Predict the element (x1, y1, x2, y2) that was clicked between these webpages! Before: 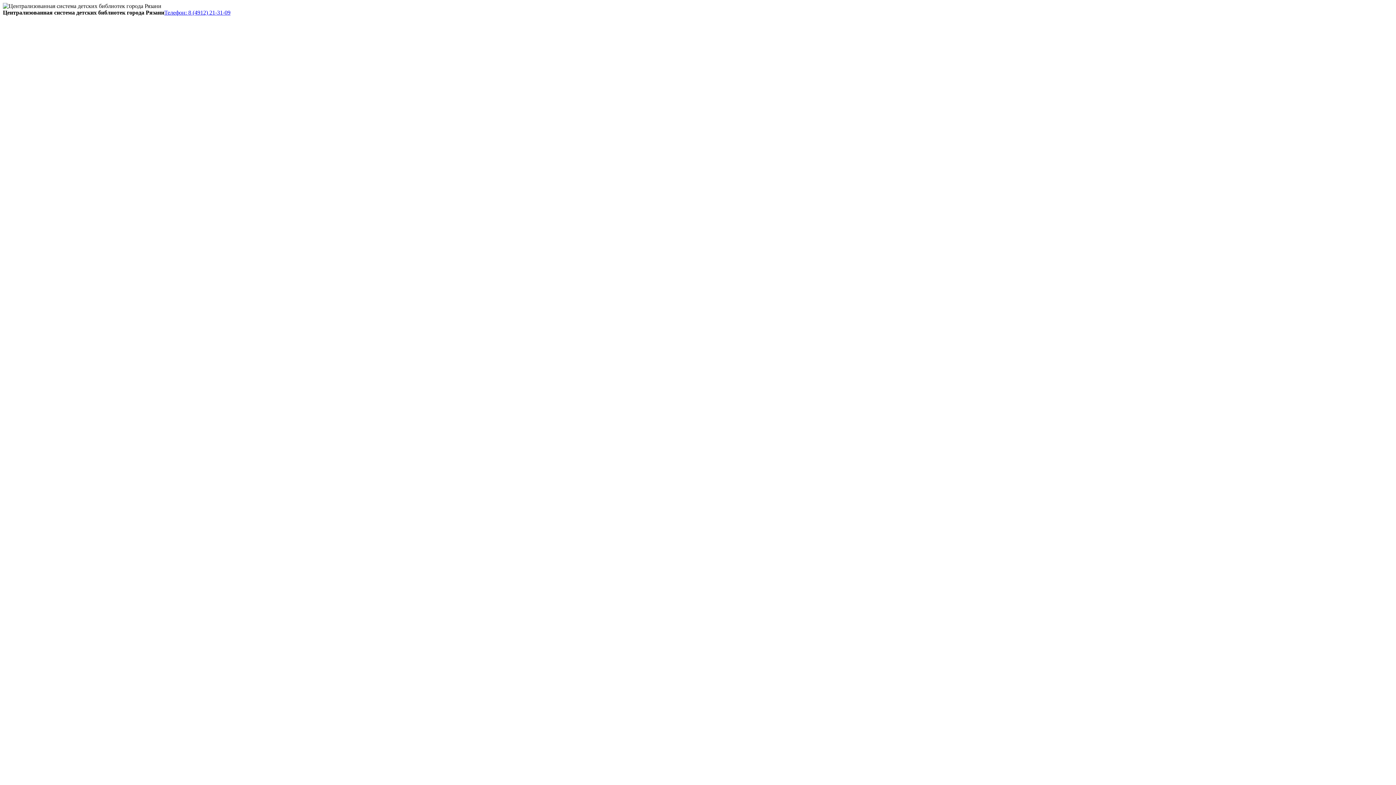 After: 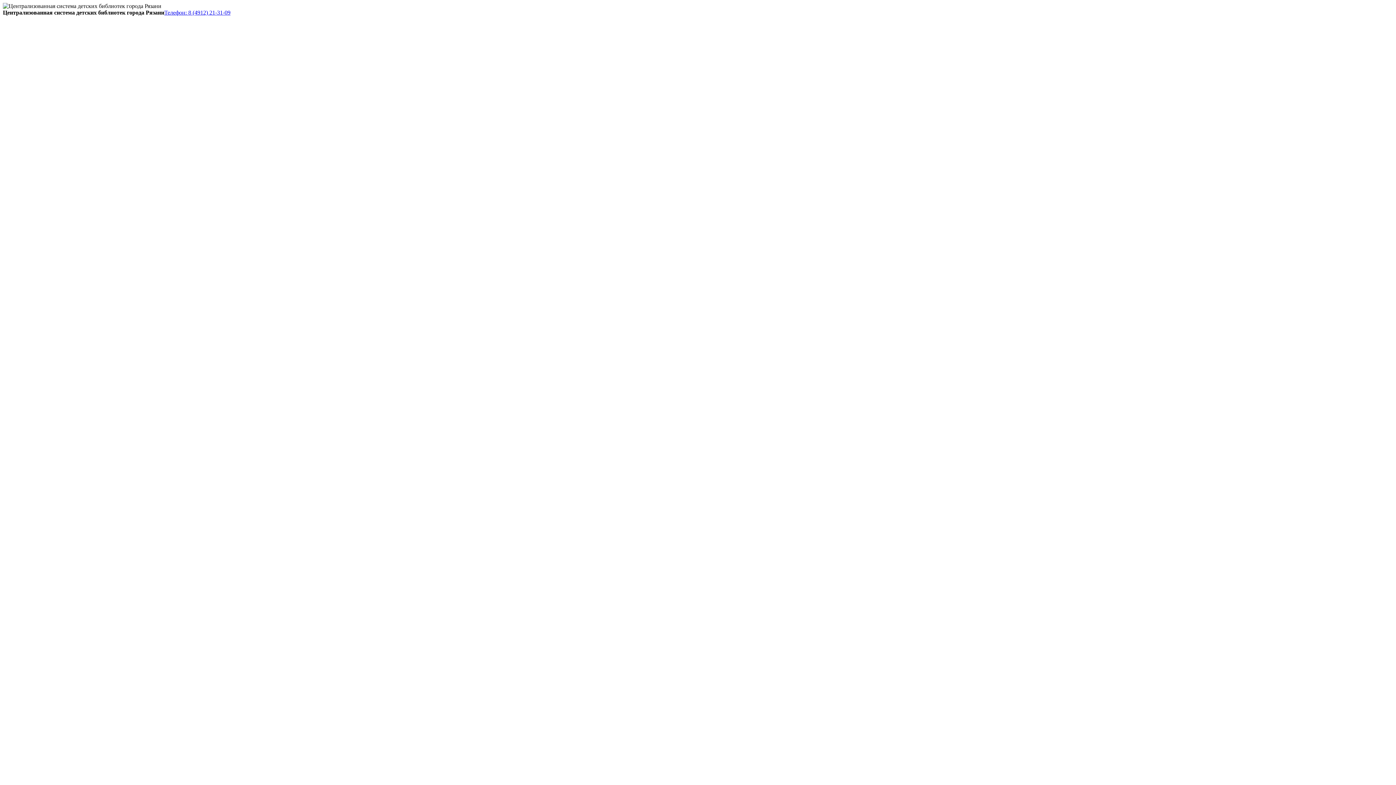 Action: bbox: (164, 9, 230, 15) label: Телефон: 8 (4912) 21-31-09